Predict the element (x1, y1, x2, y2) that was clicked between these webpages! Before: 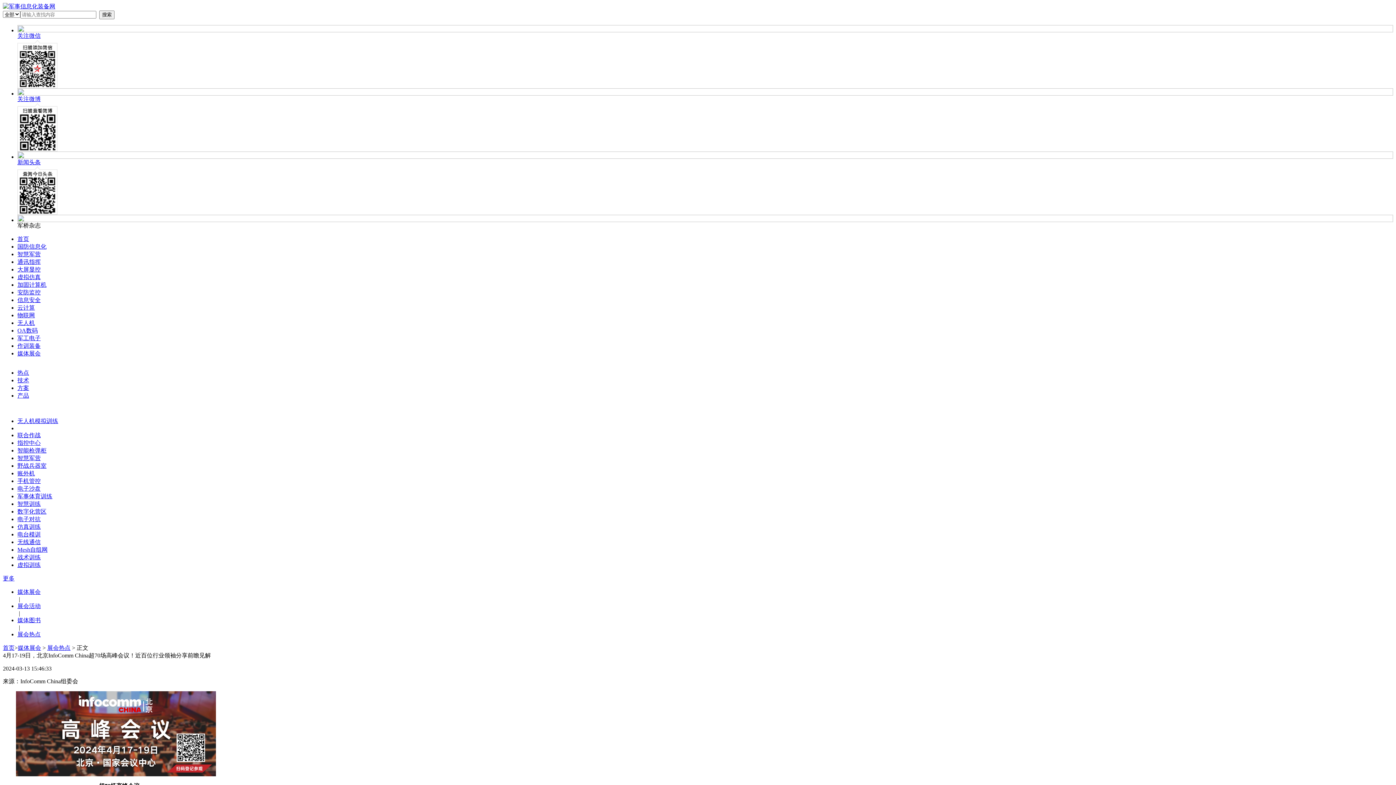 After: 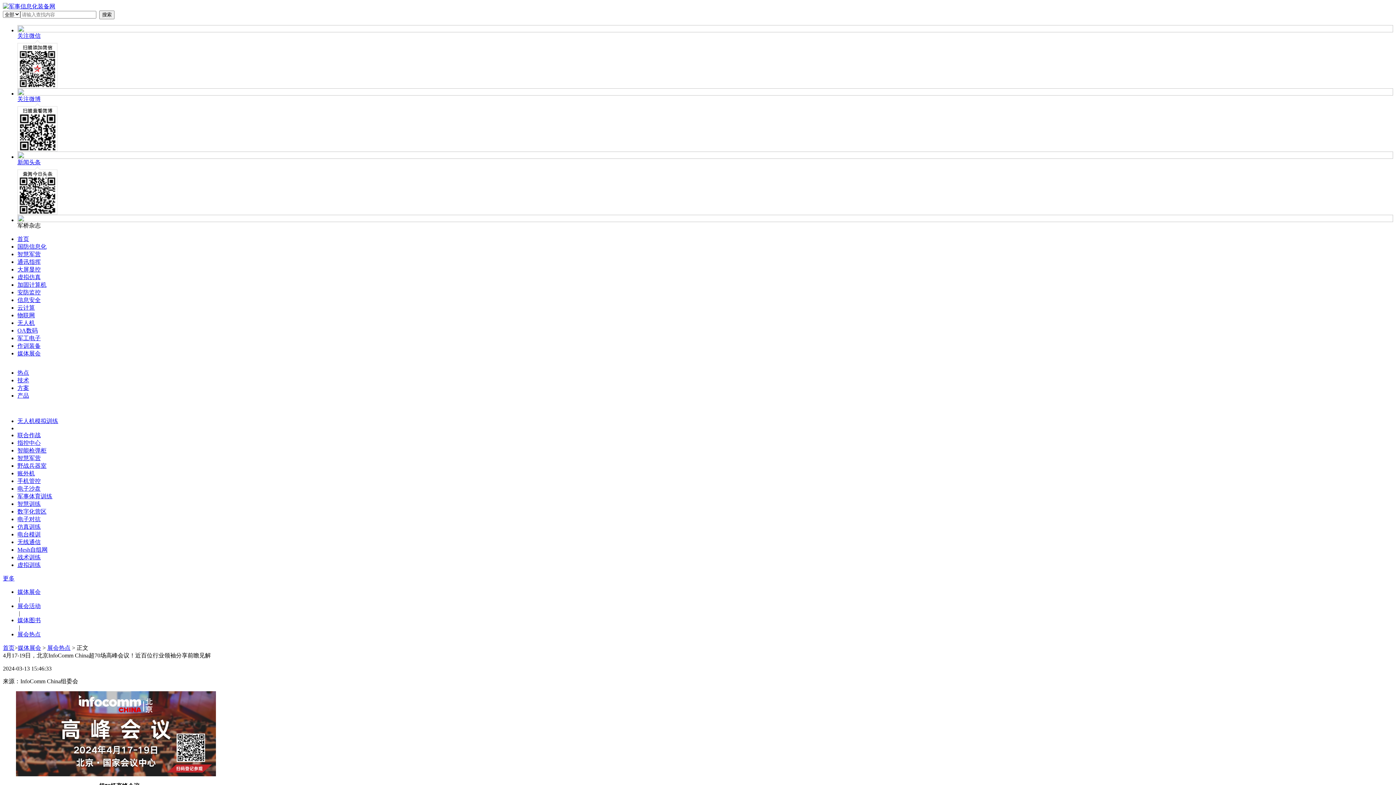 Action: label: 智慧军营 bbox: (17, 455, 40, 461)